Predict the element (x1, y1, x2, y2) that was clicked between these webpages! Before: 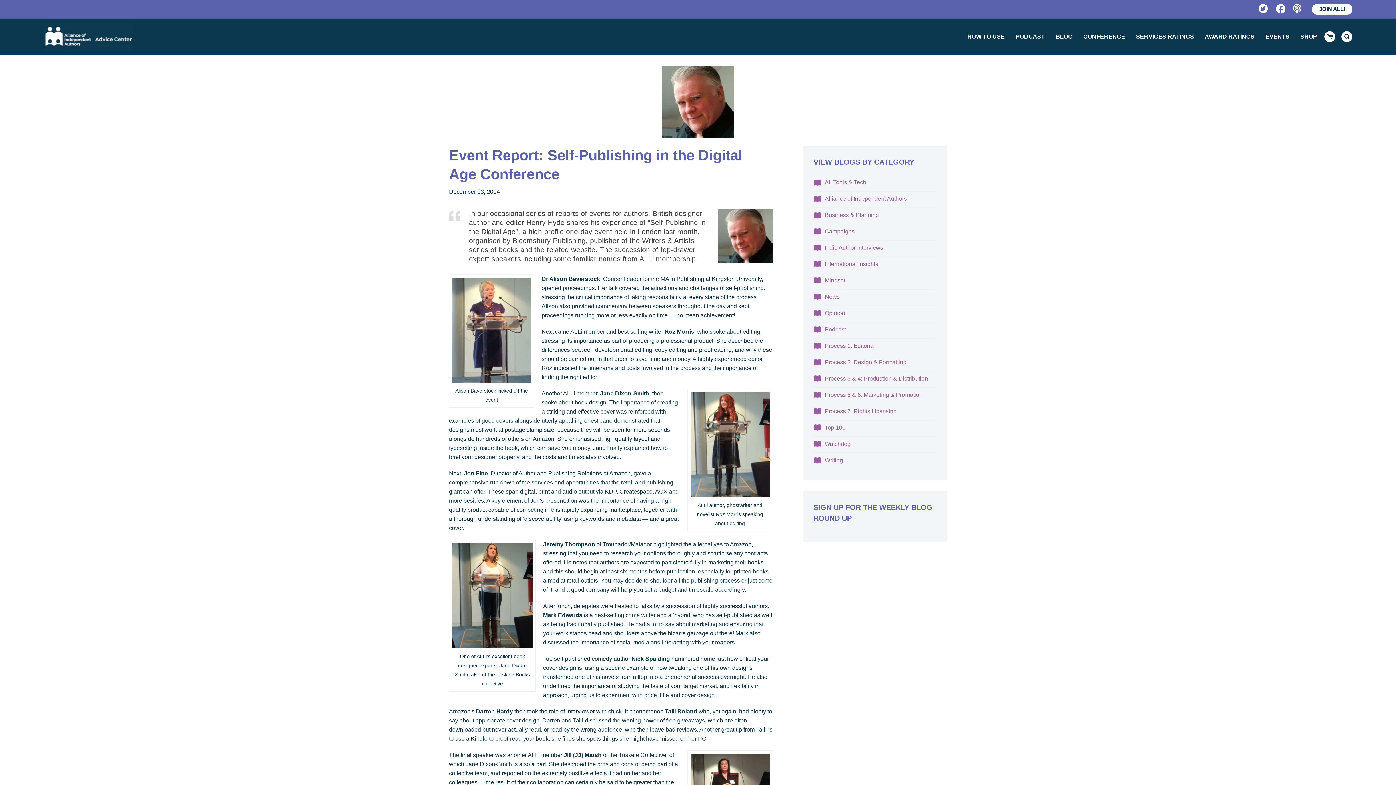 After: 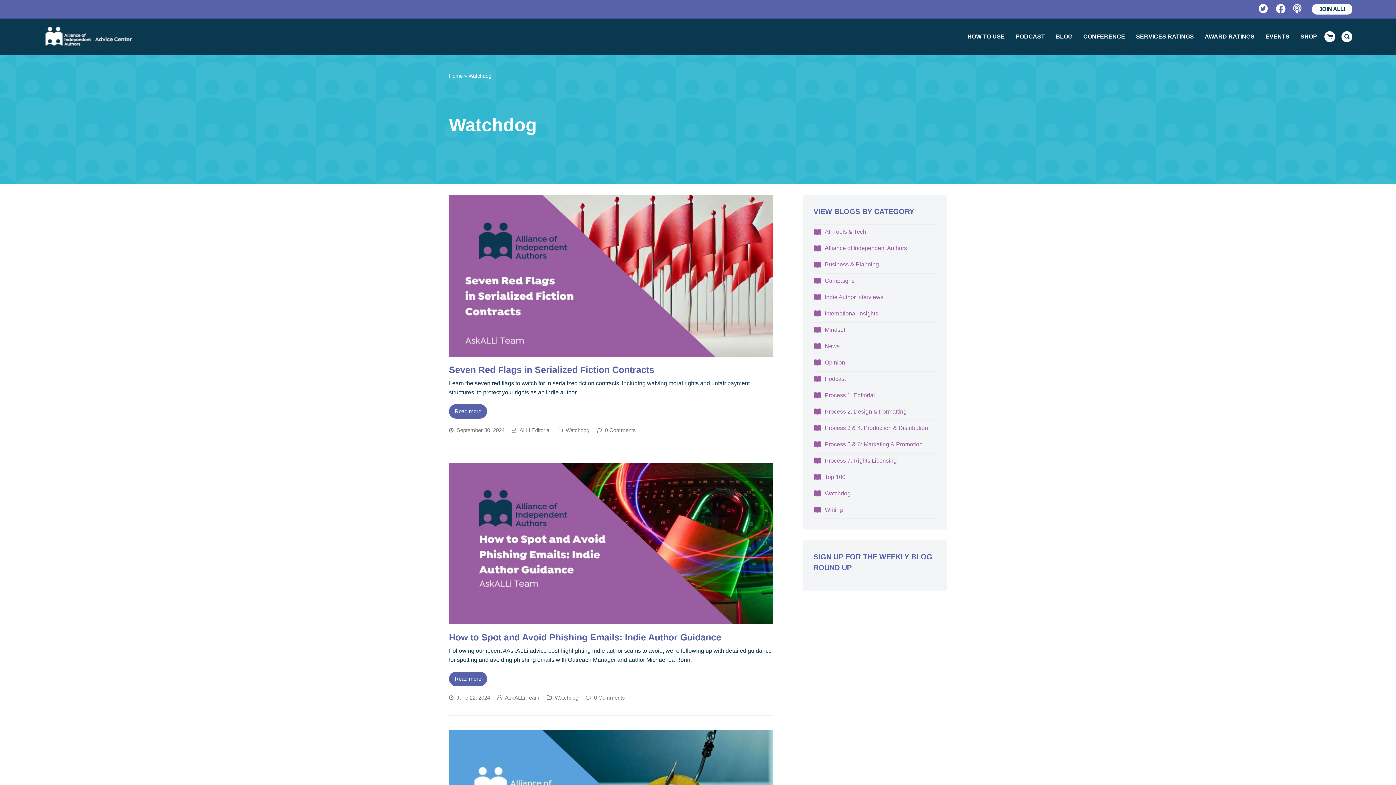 Action: bbox: (813, 441, 850, 447) label: Watchdog